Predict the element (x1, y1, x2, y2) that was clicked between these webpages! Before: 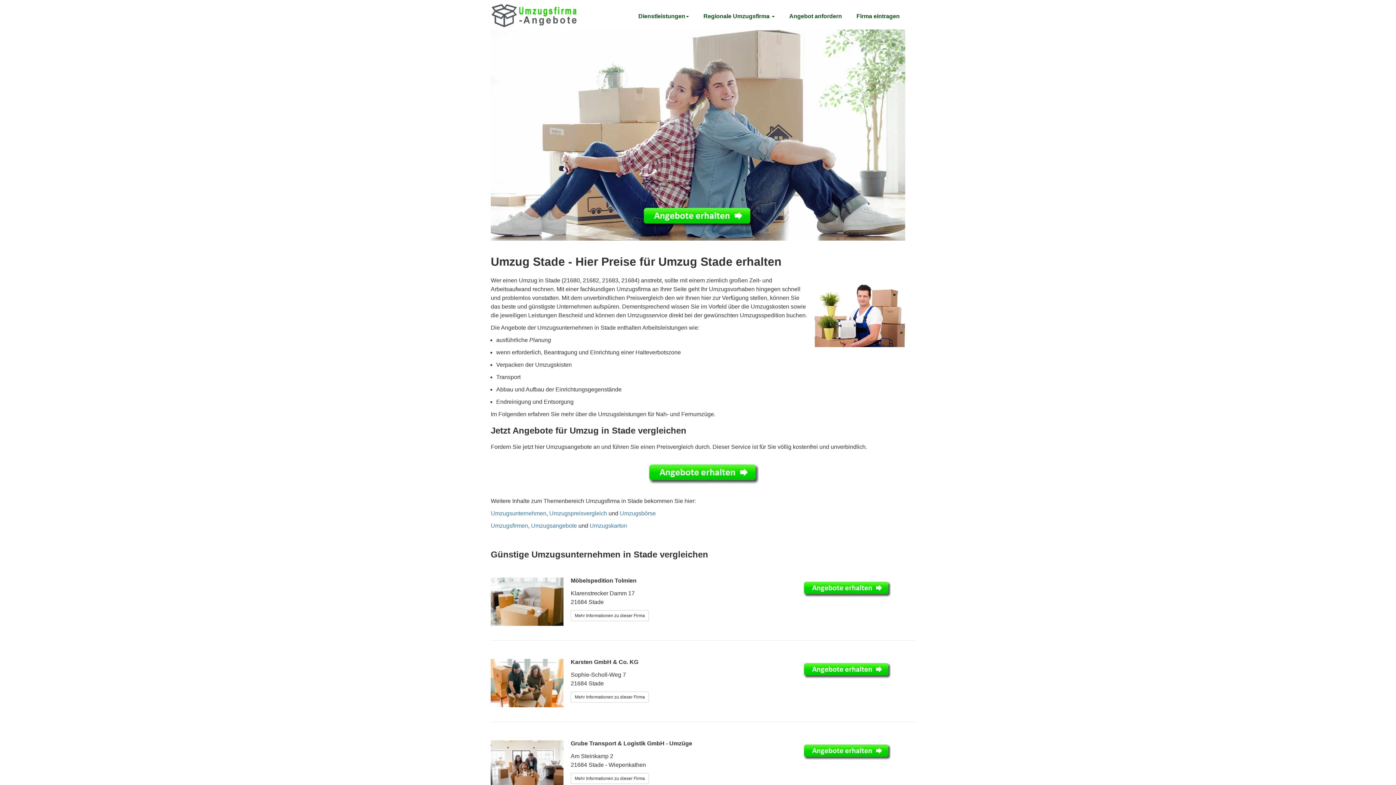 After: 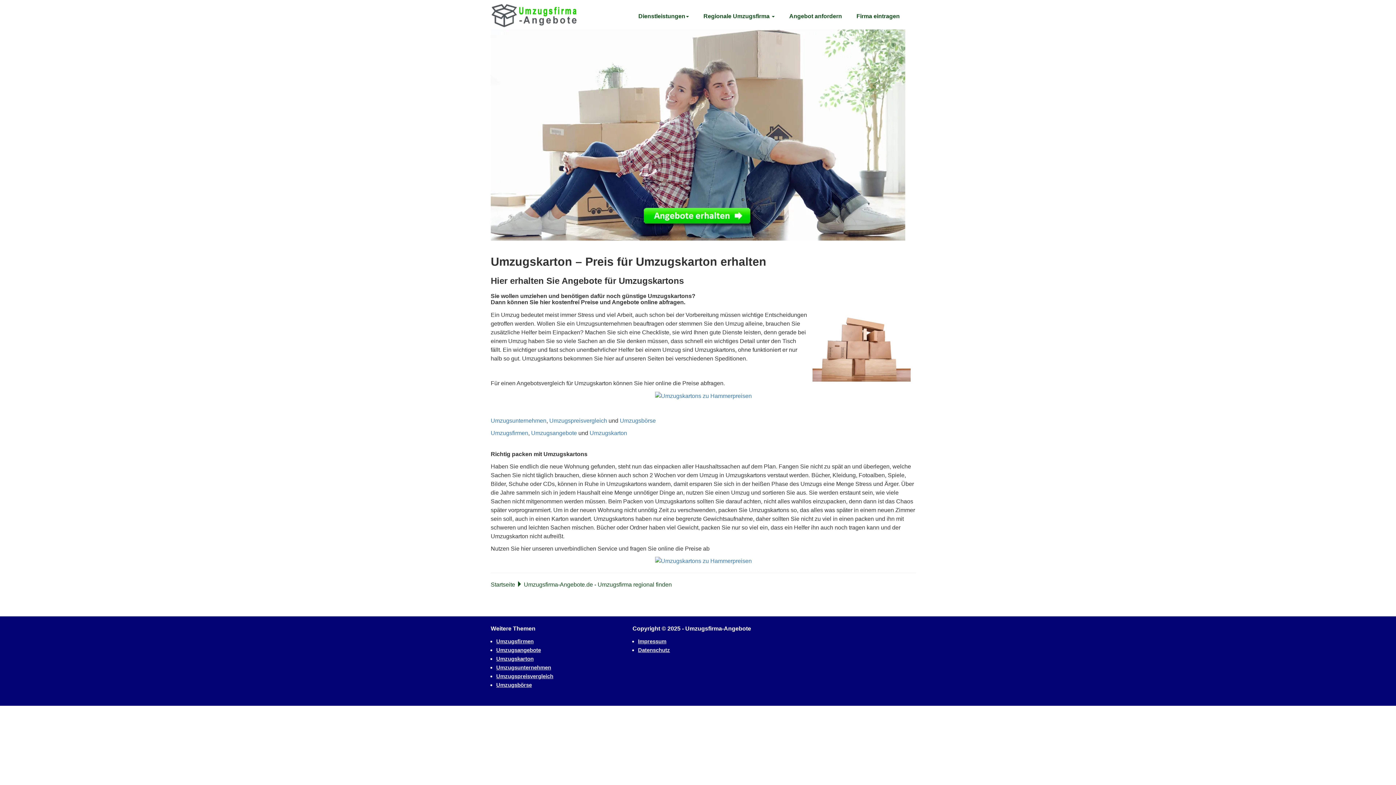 Action: label: Umzugskarton bbox: (589, 522, 627, 528)